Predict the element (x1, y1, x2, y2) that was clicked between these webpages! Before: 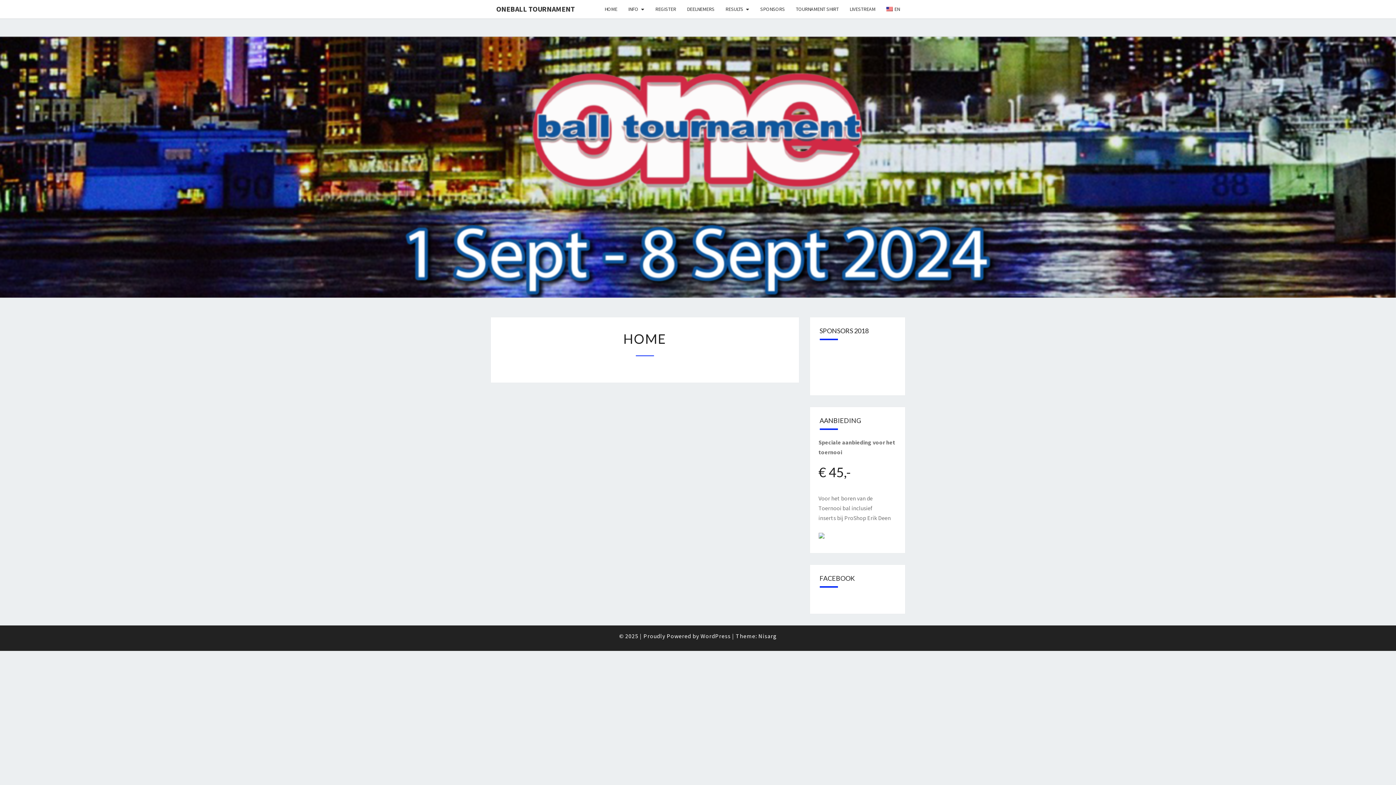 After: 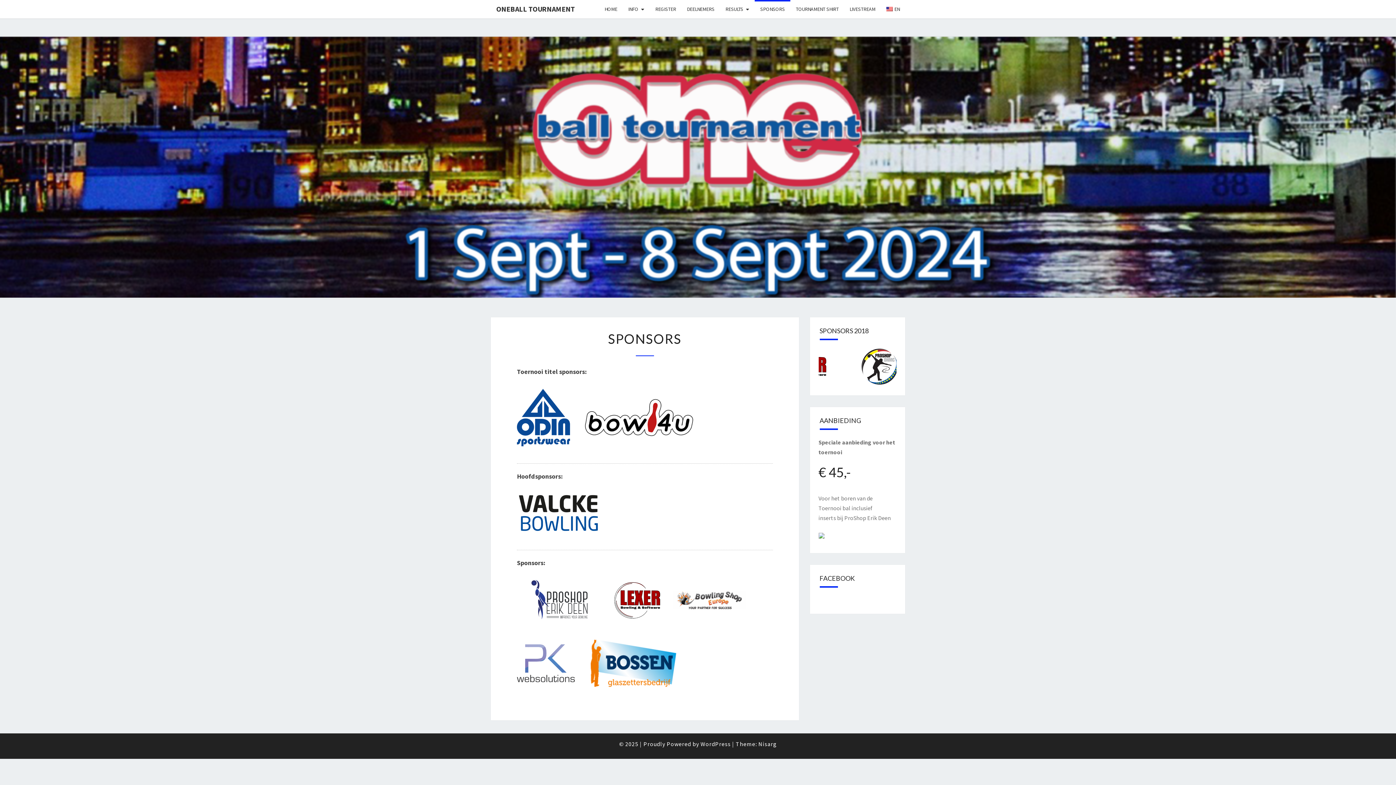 Action: bbox: (754, 0, 790, 18) label: SPONSORS